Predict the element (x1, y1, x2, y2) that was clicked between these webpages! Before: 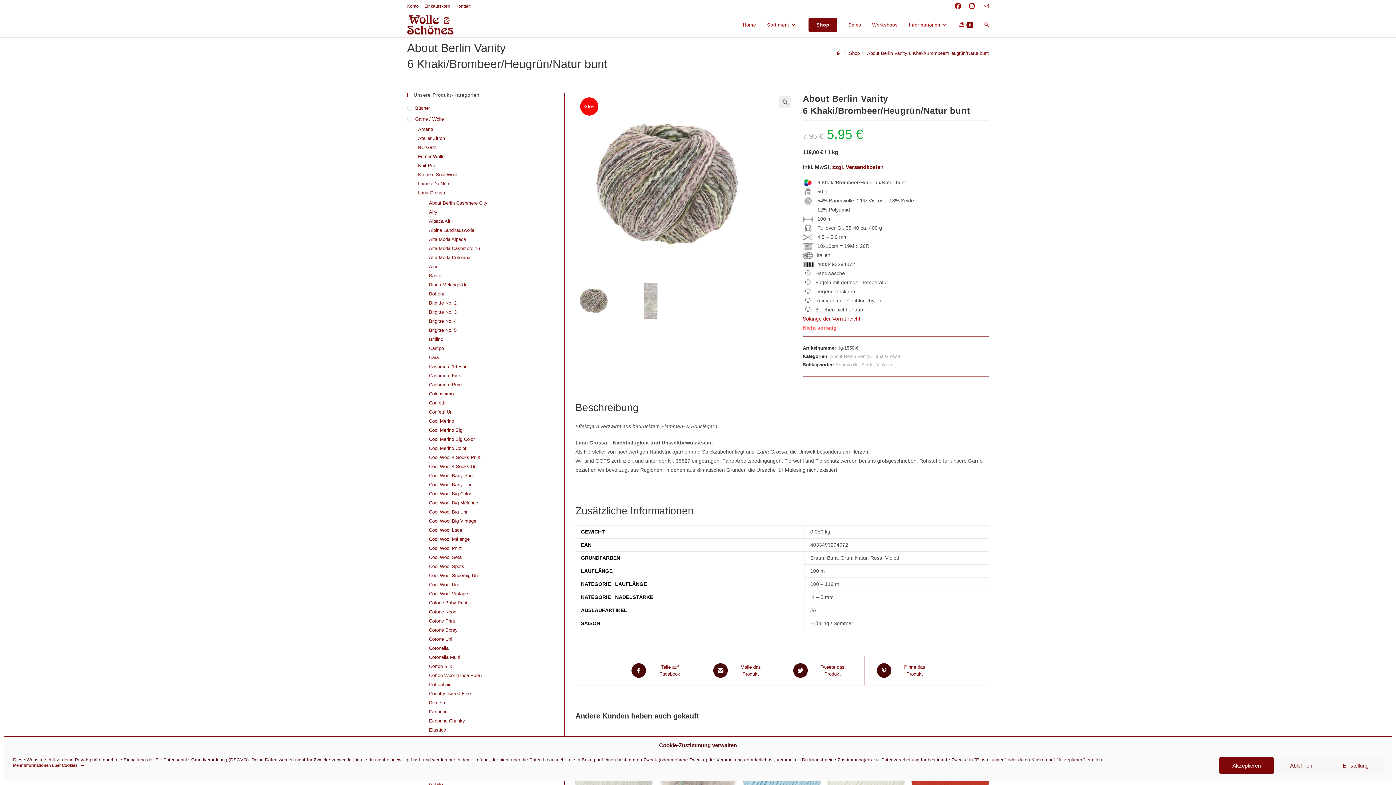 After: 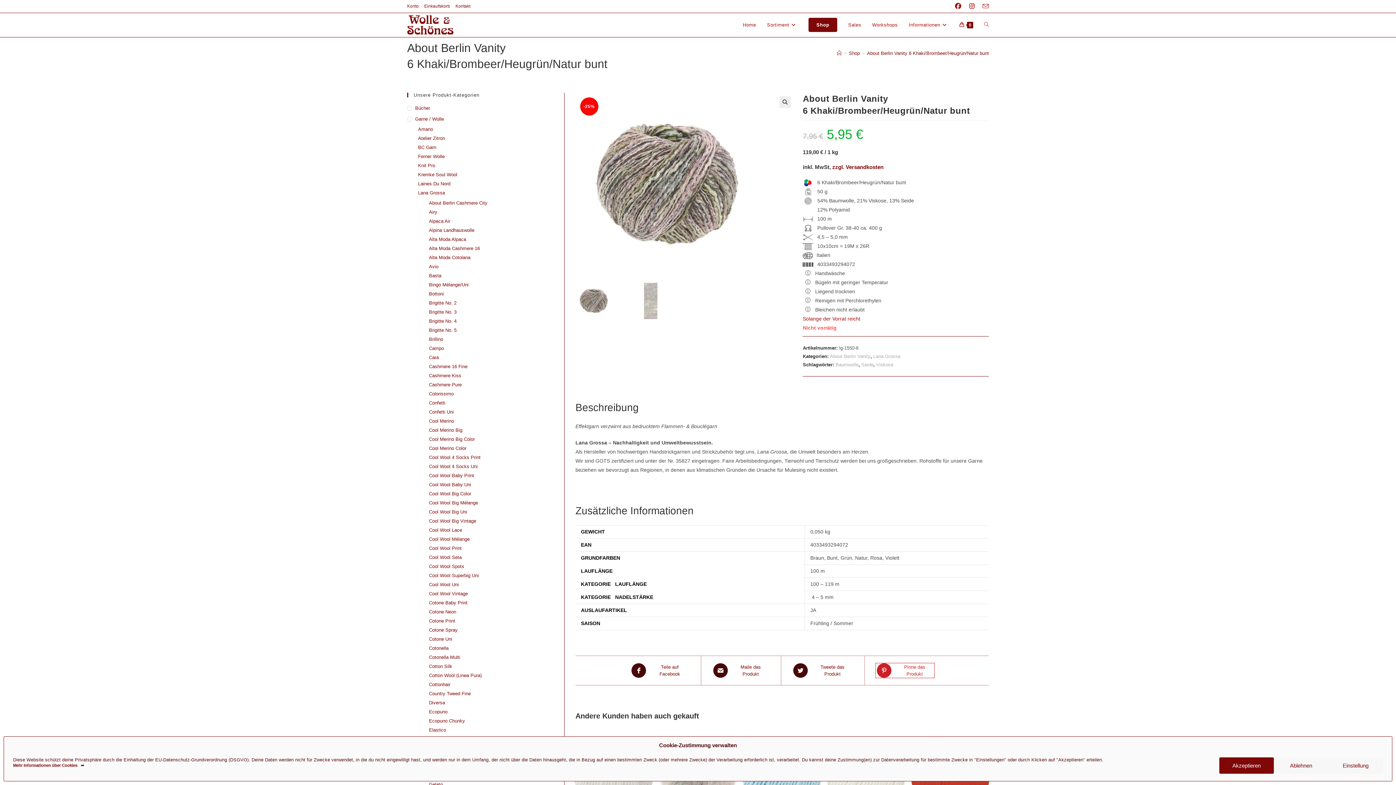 Action: label: Share on Pinterest bbox: (875, 663, 934, 678)